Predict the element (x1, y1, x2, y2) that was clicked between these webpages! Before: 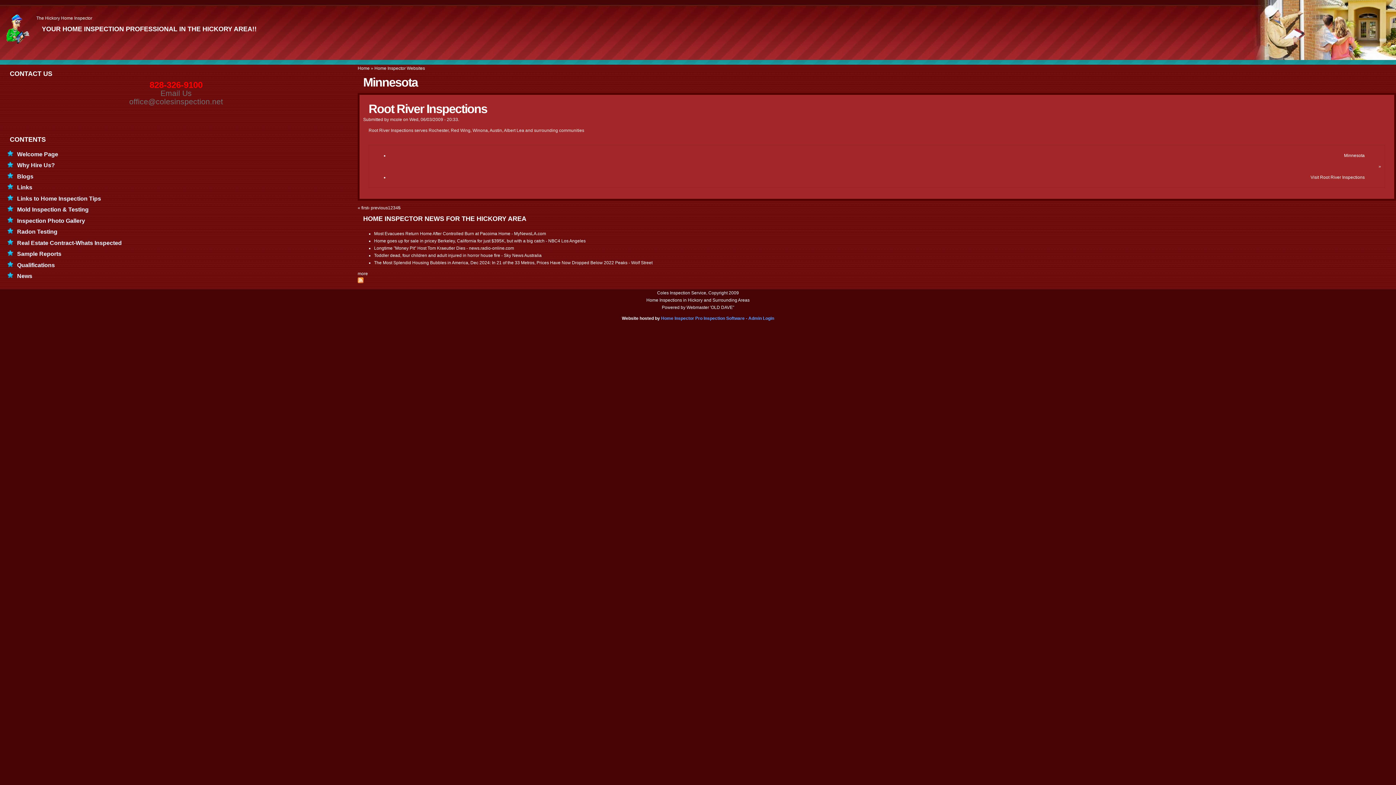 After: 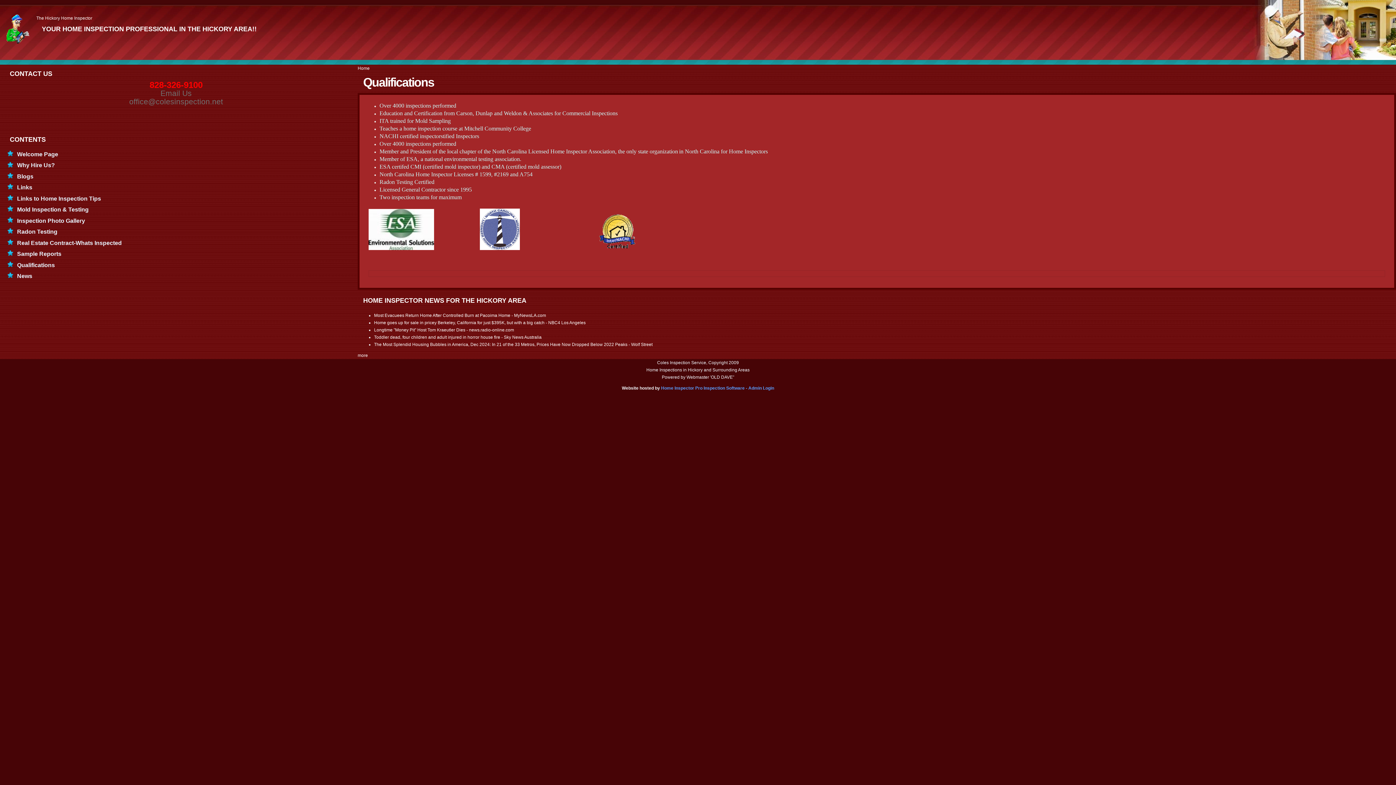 Action: label: Qualifications bbox: (6, 259, 348, 270)